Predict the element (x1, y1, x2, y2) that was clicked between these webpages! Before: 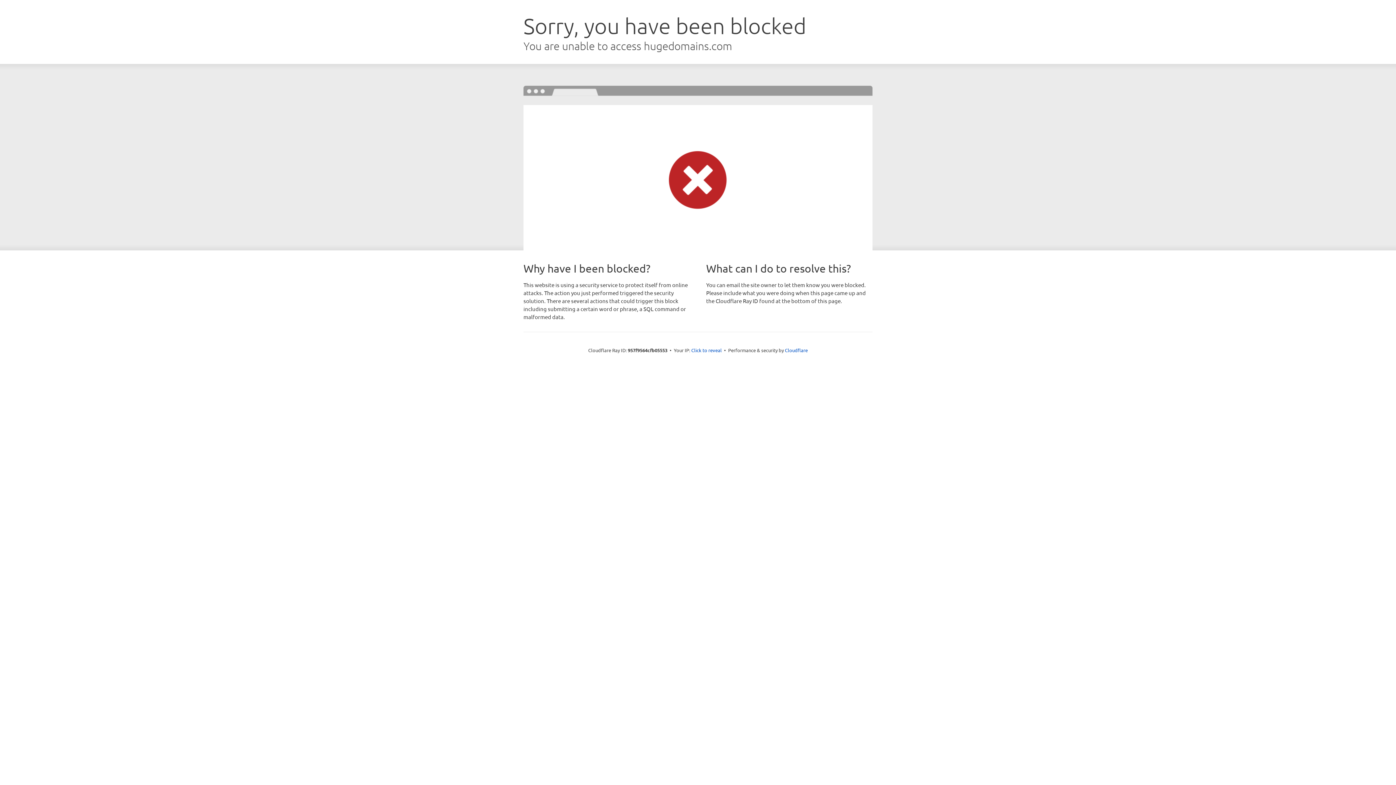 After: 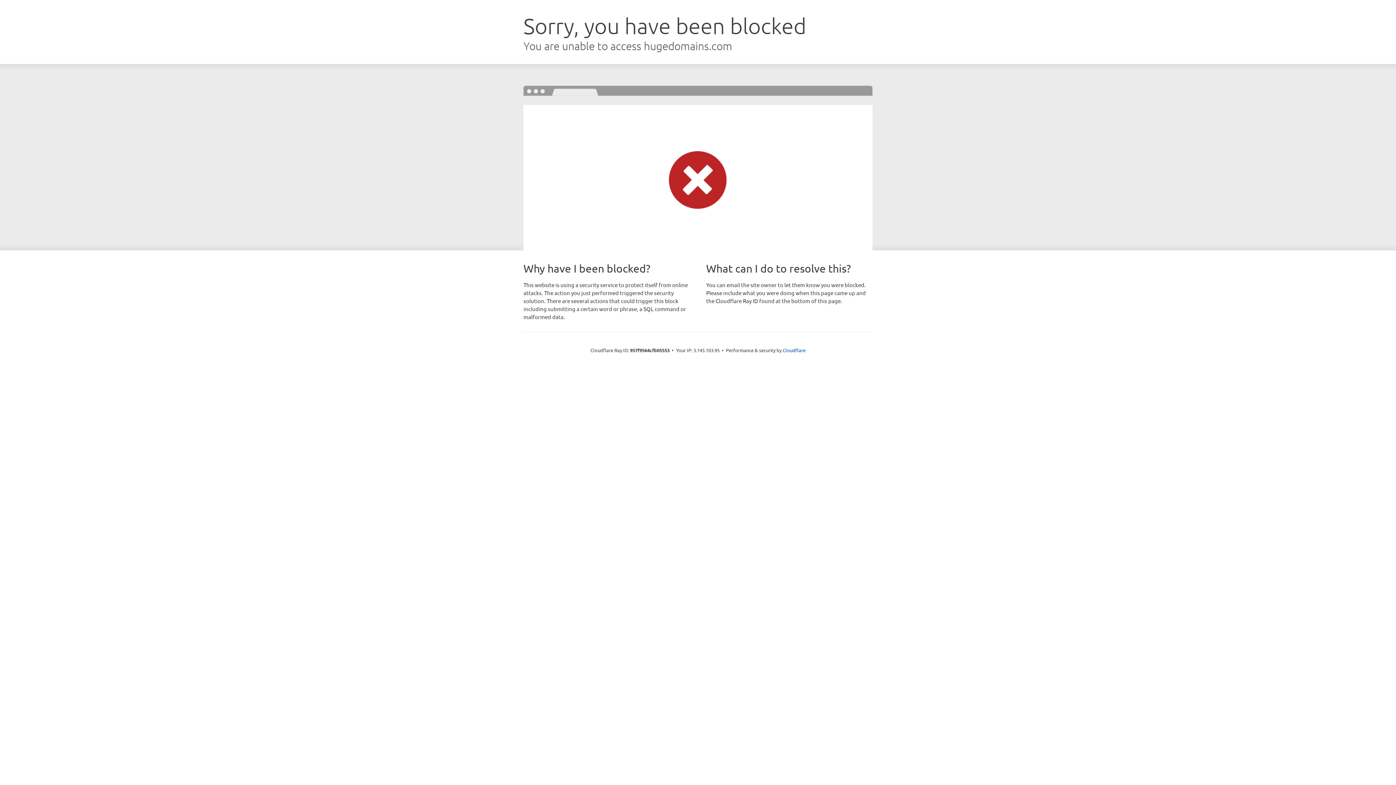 Action: bbox: (691, 346, 722, 353) label: Click to reveal